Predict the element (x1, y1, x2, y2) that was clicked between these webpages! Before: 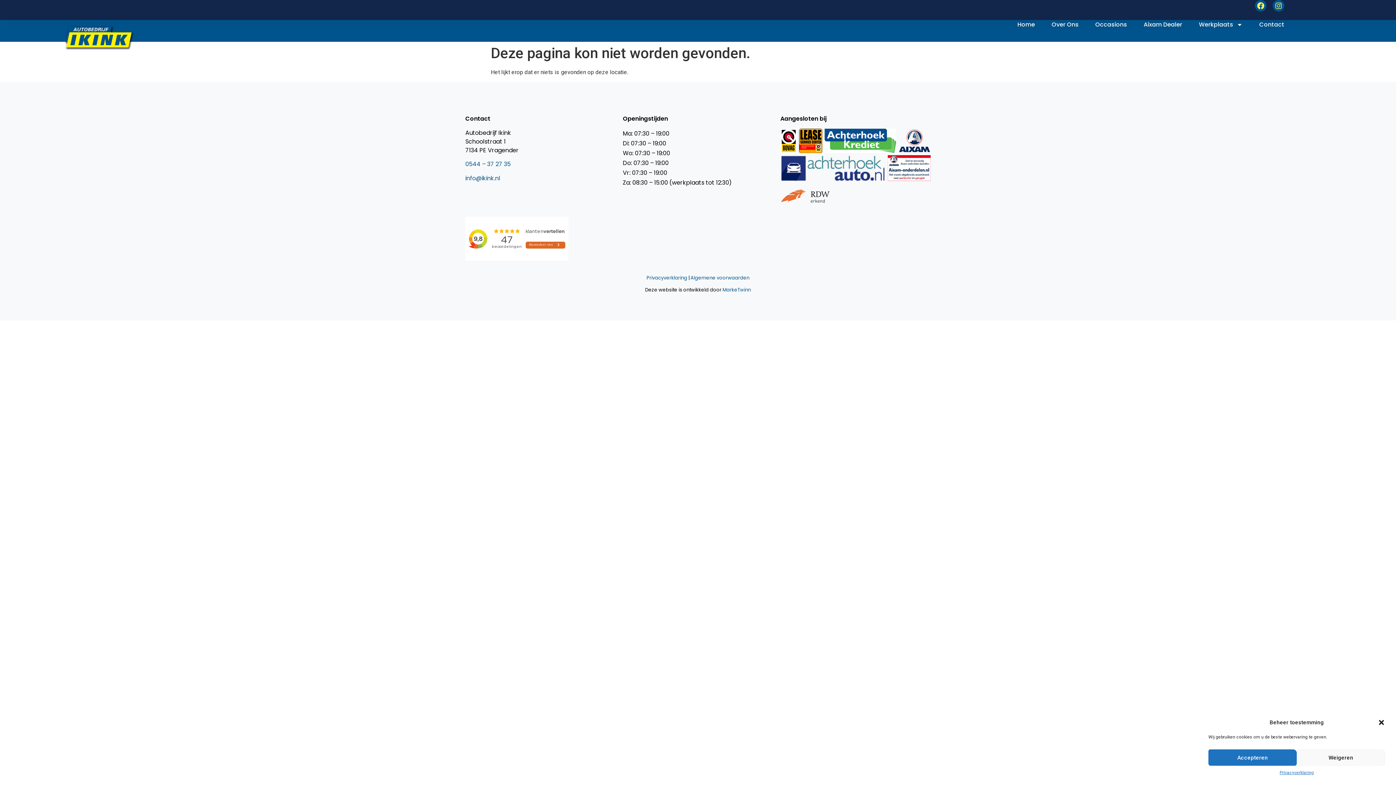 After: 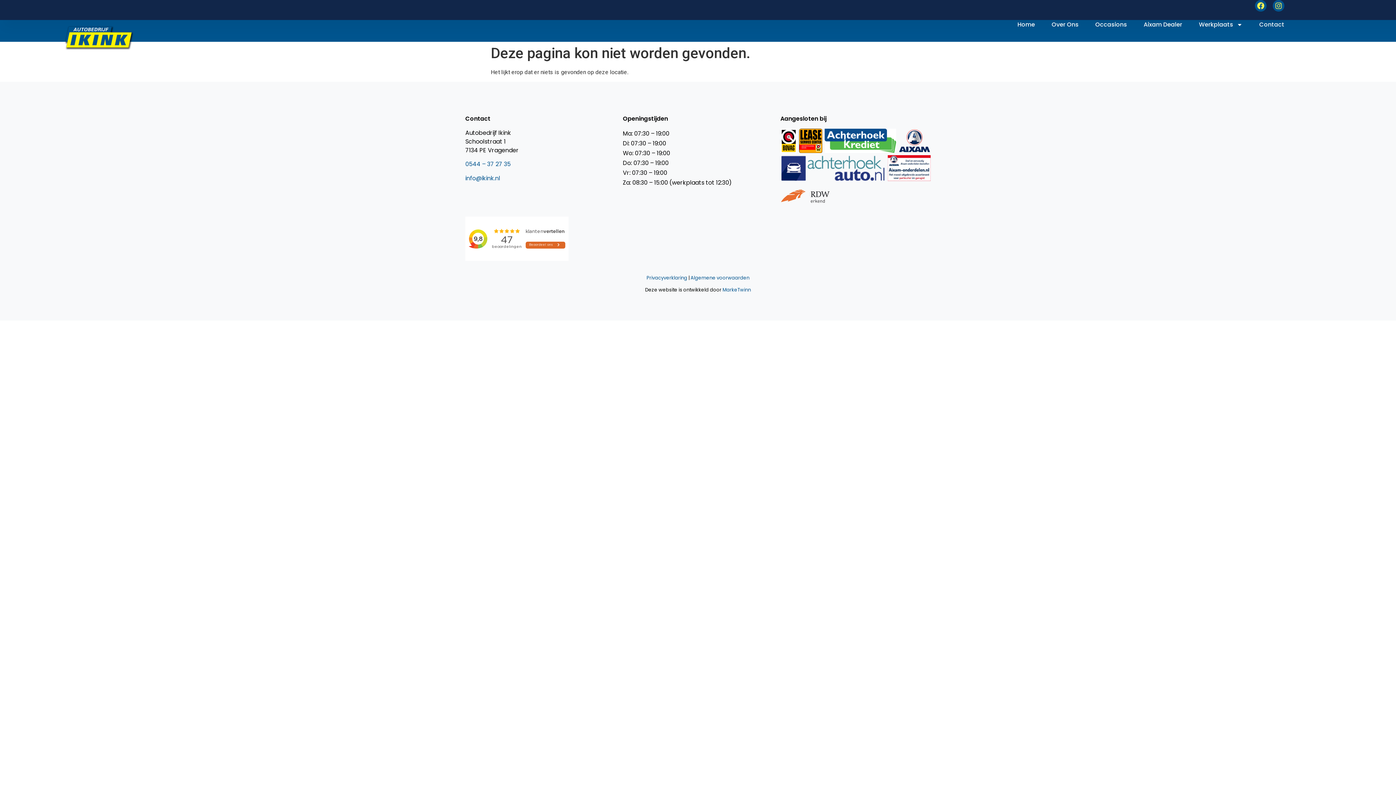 Action: label: Accepteren bbox: (1208, 749, 1297, 766)